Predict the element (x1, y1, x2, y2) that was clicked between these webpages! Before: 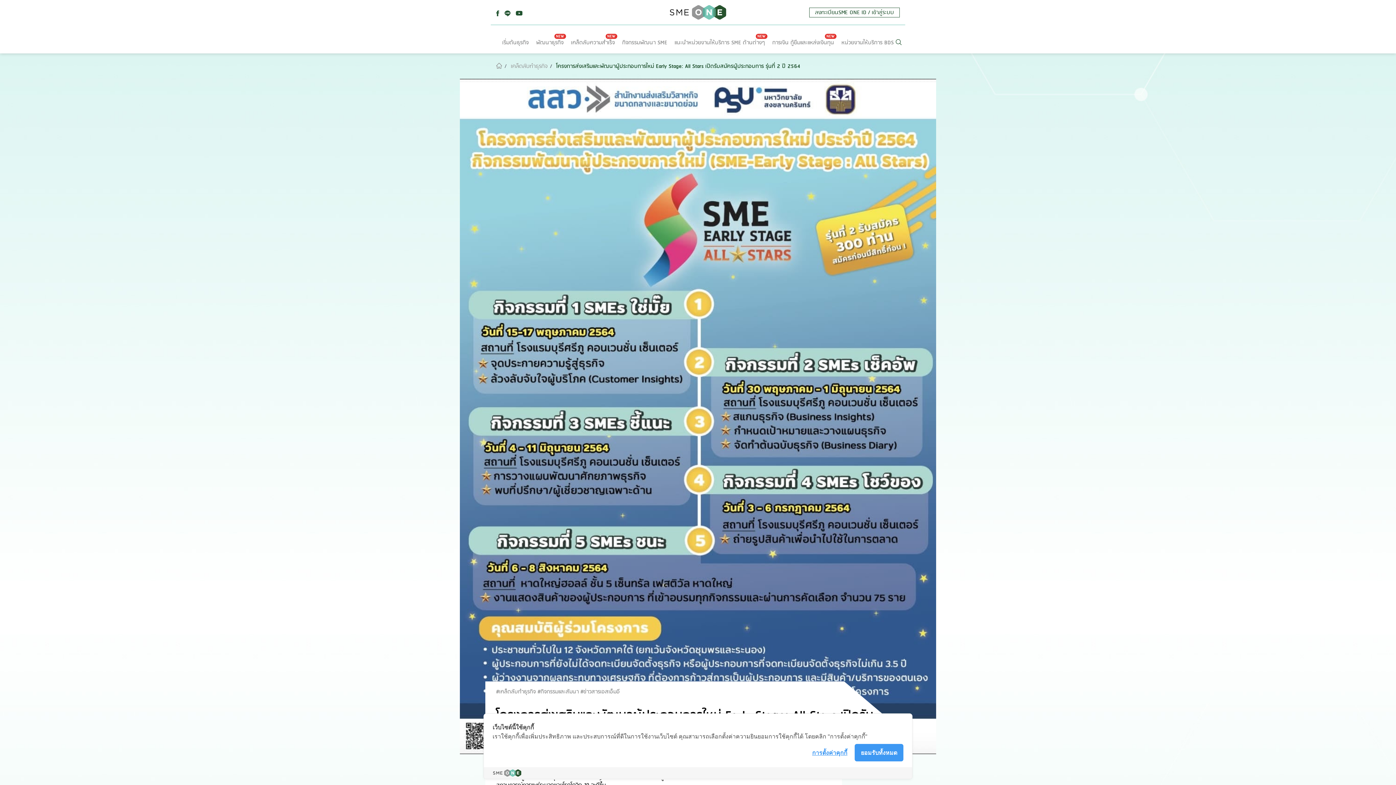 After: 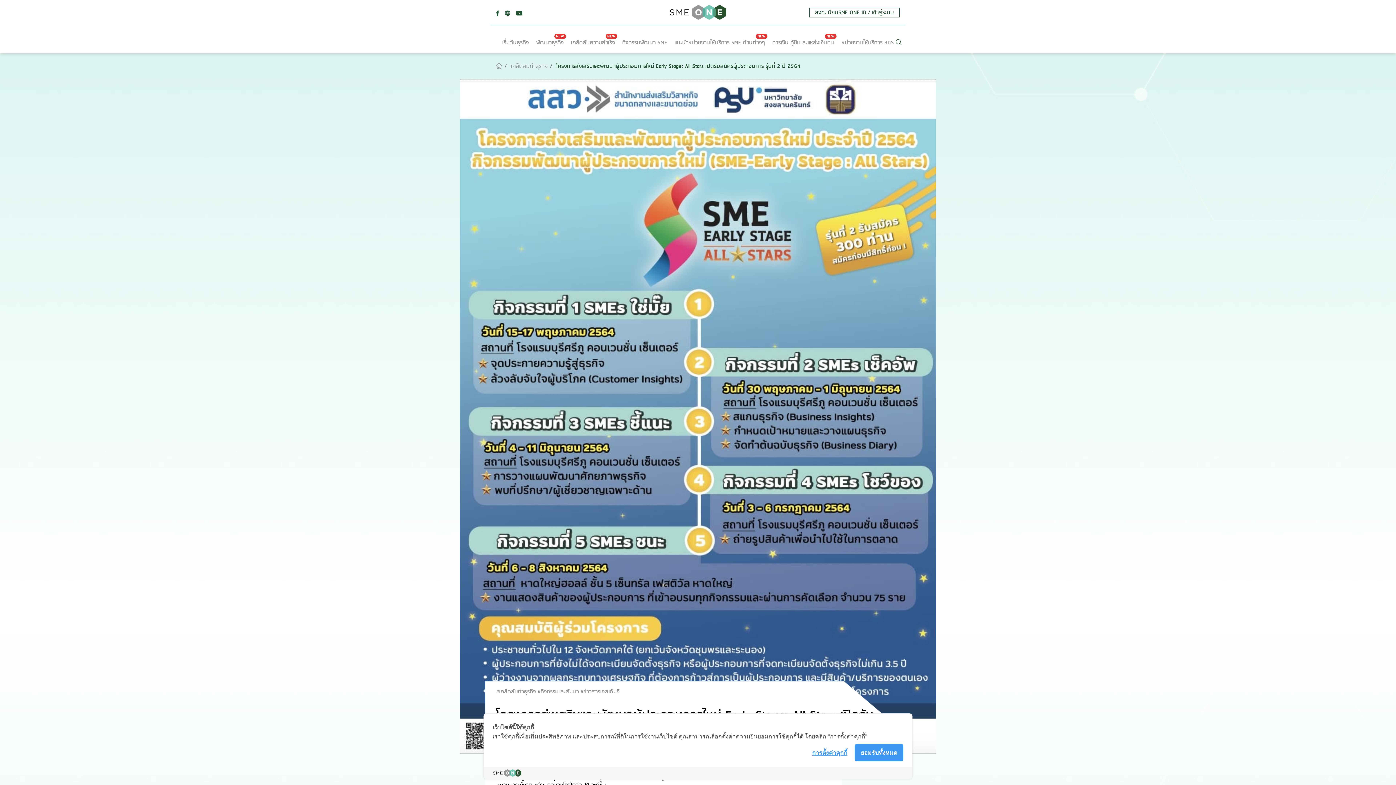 Action: bbox: (504, 7, 510, 16)